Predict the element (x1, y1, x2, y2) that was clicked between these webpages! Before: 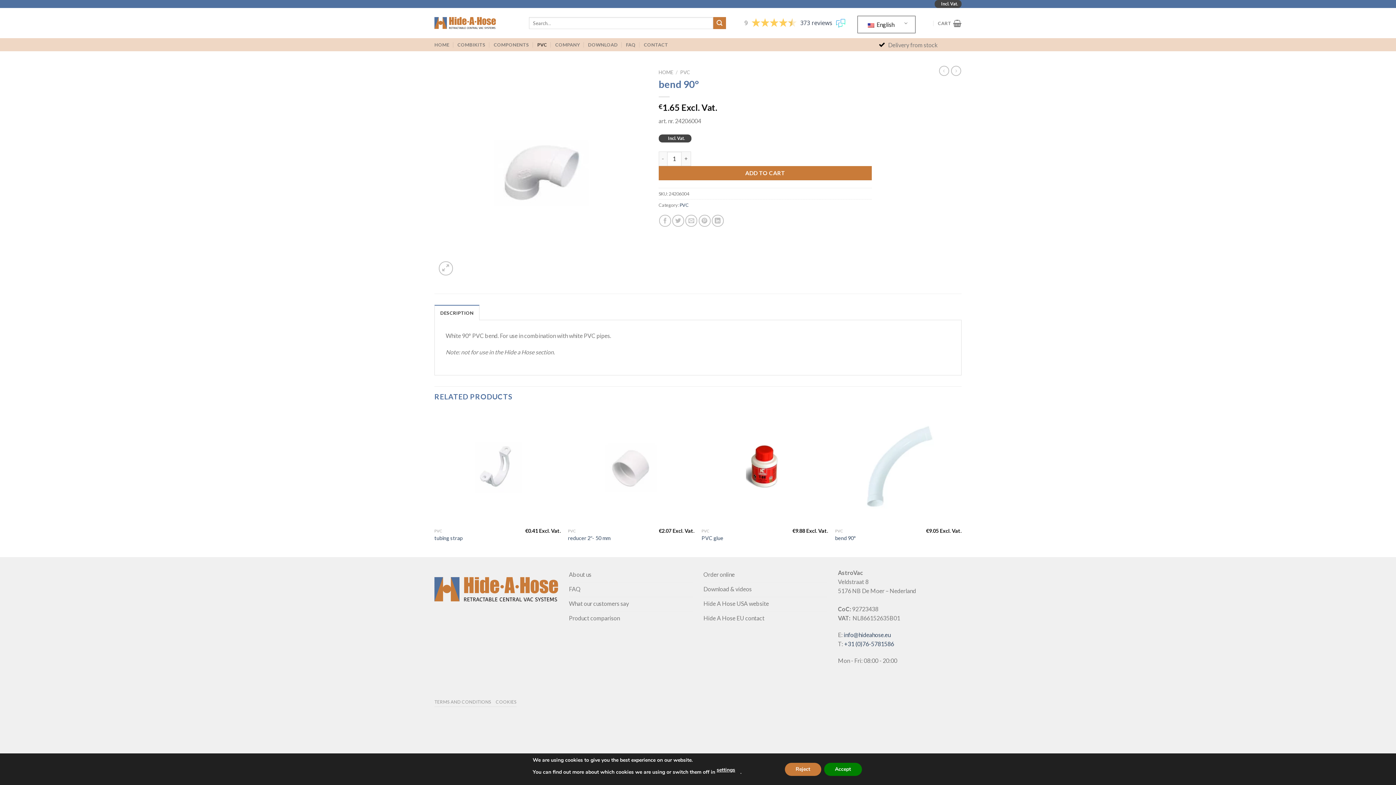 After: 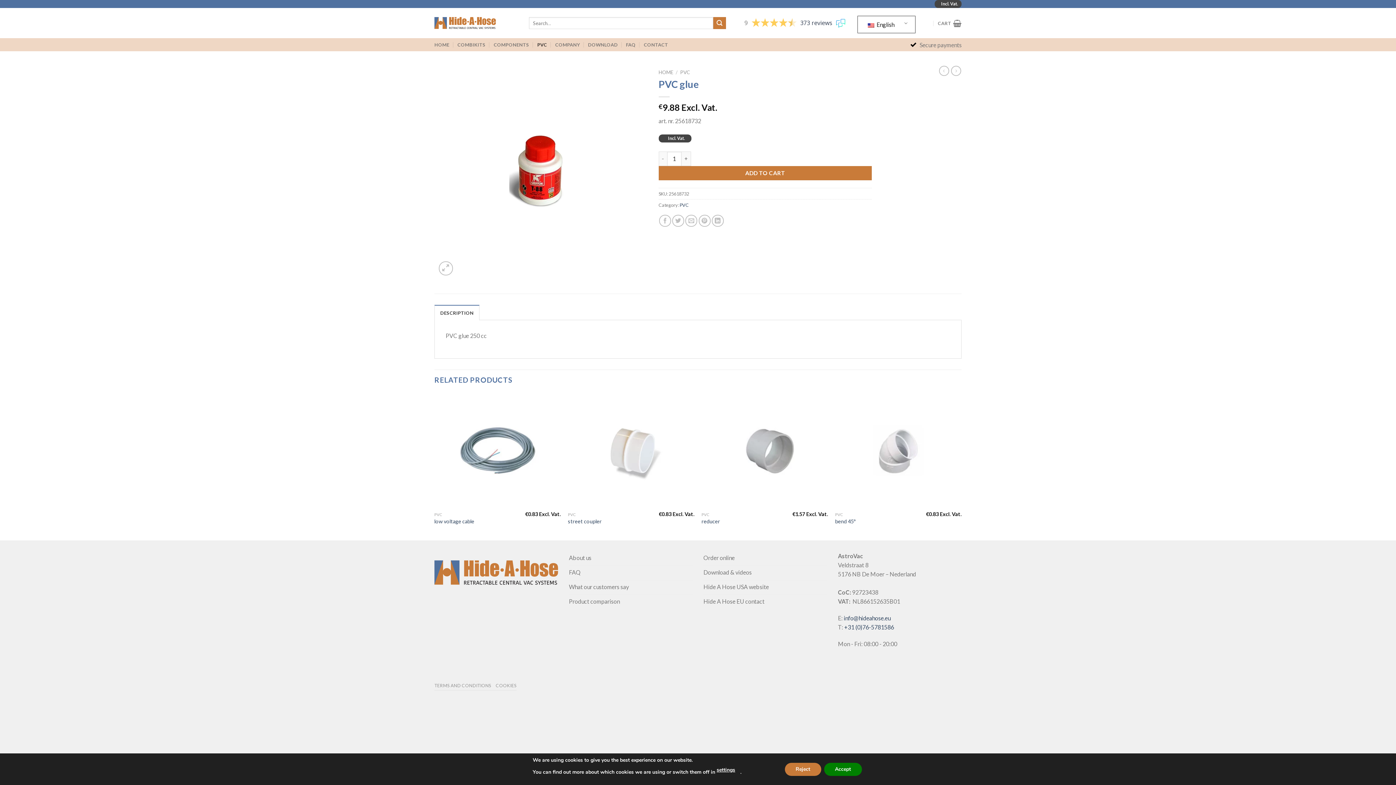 Action: bbox: (701, 535, 723, 541) label: PVC glue